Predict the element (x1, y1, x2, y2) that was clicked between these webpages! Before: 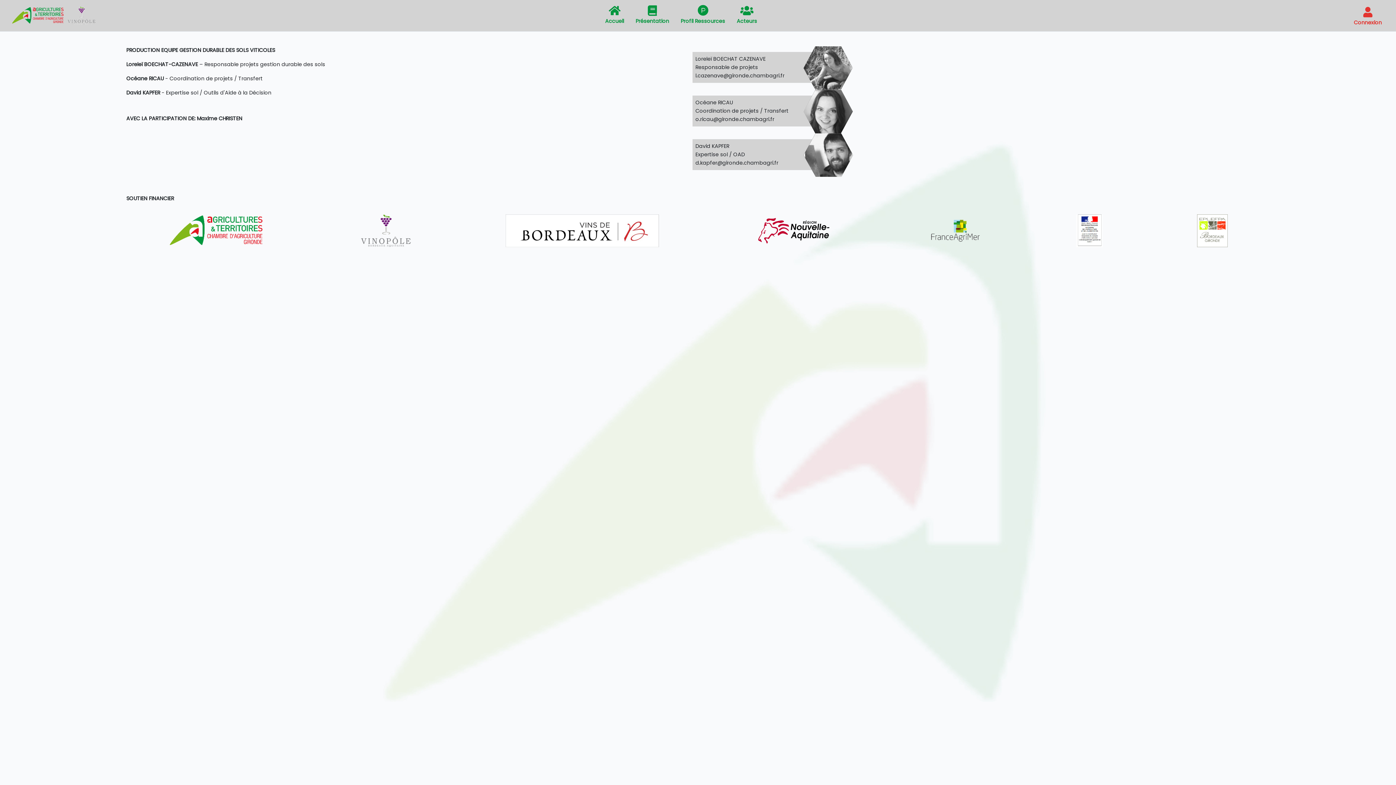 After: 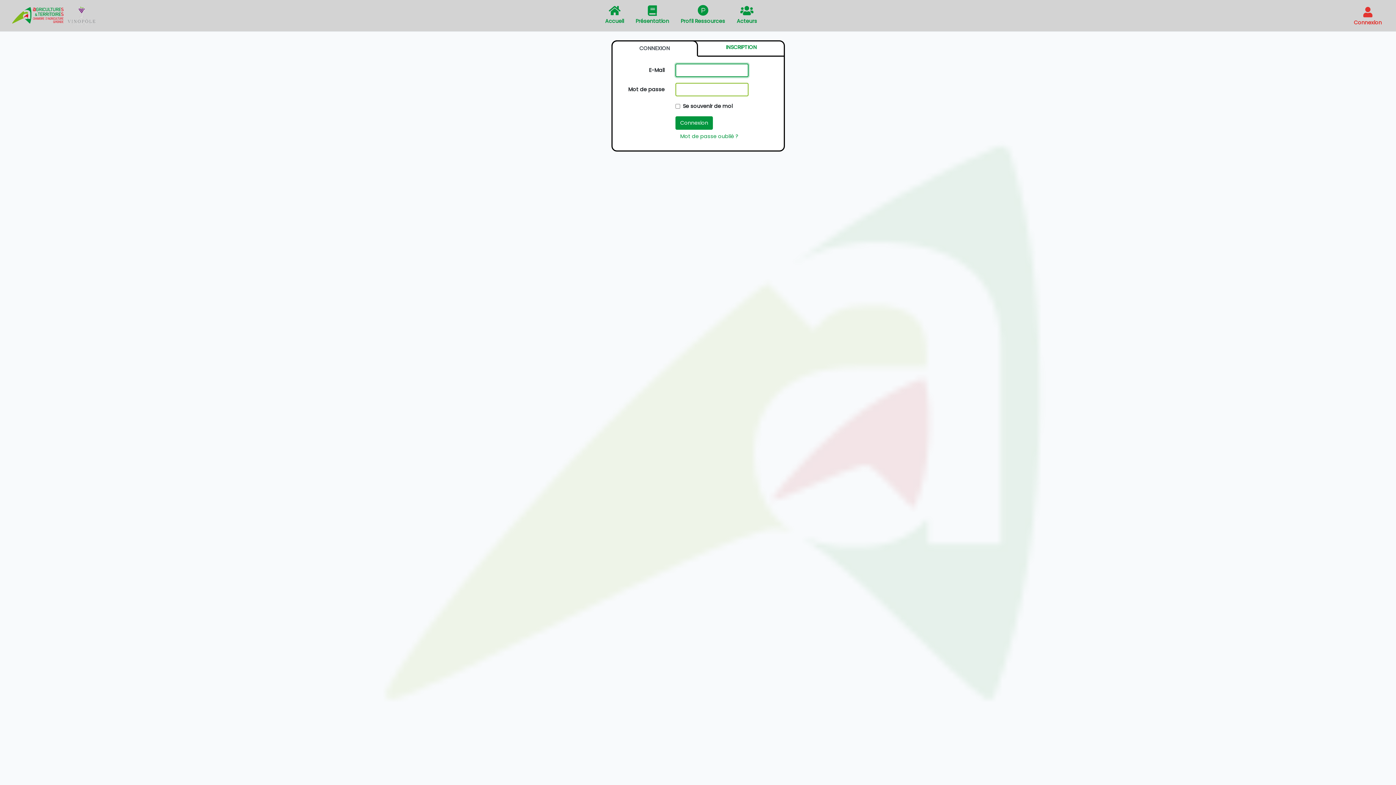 Action: bbox: (1351, 4, 1385, 26) label: 
Connexion